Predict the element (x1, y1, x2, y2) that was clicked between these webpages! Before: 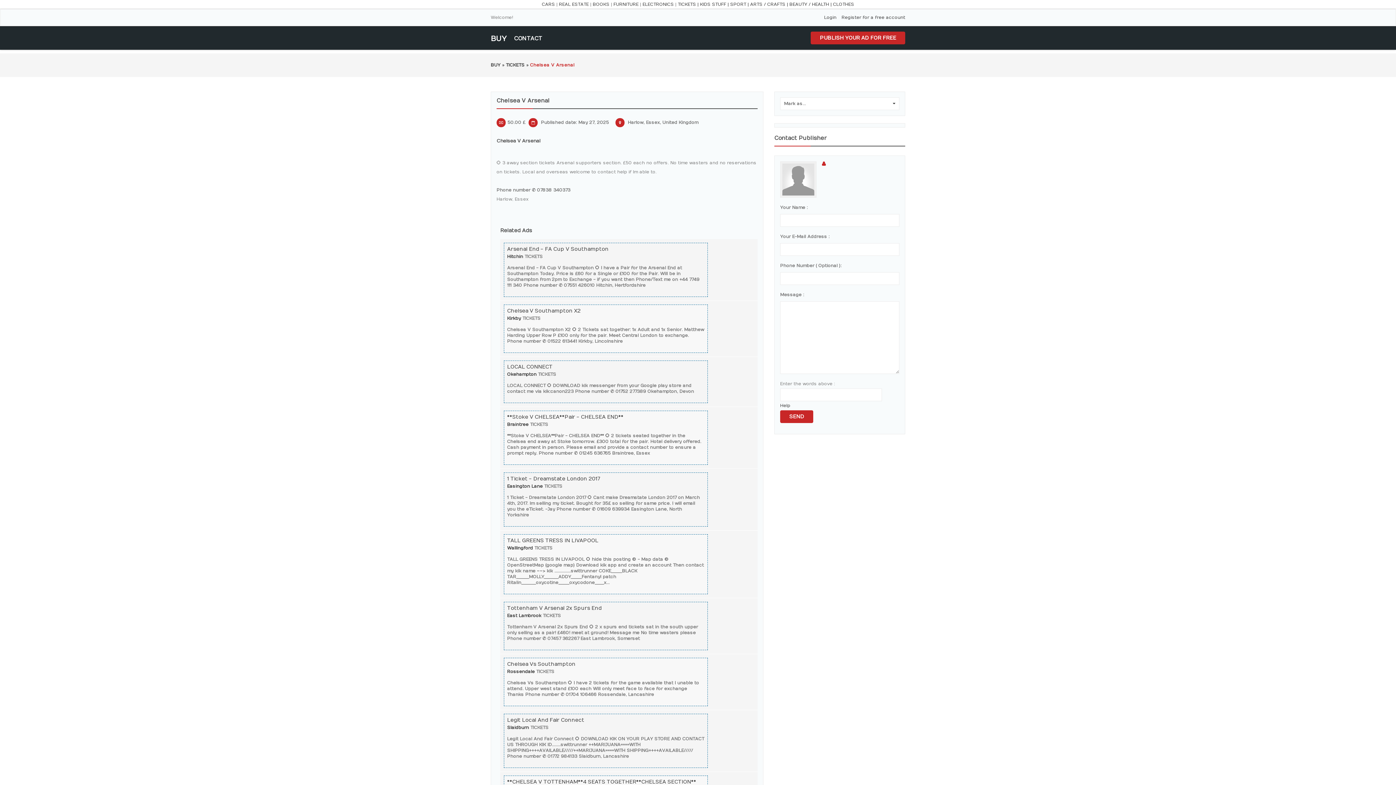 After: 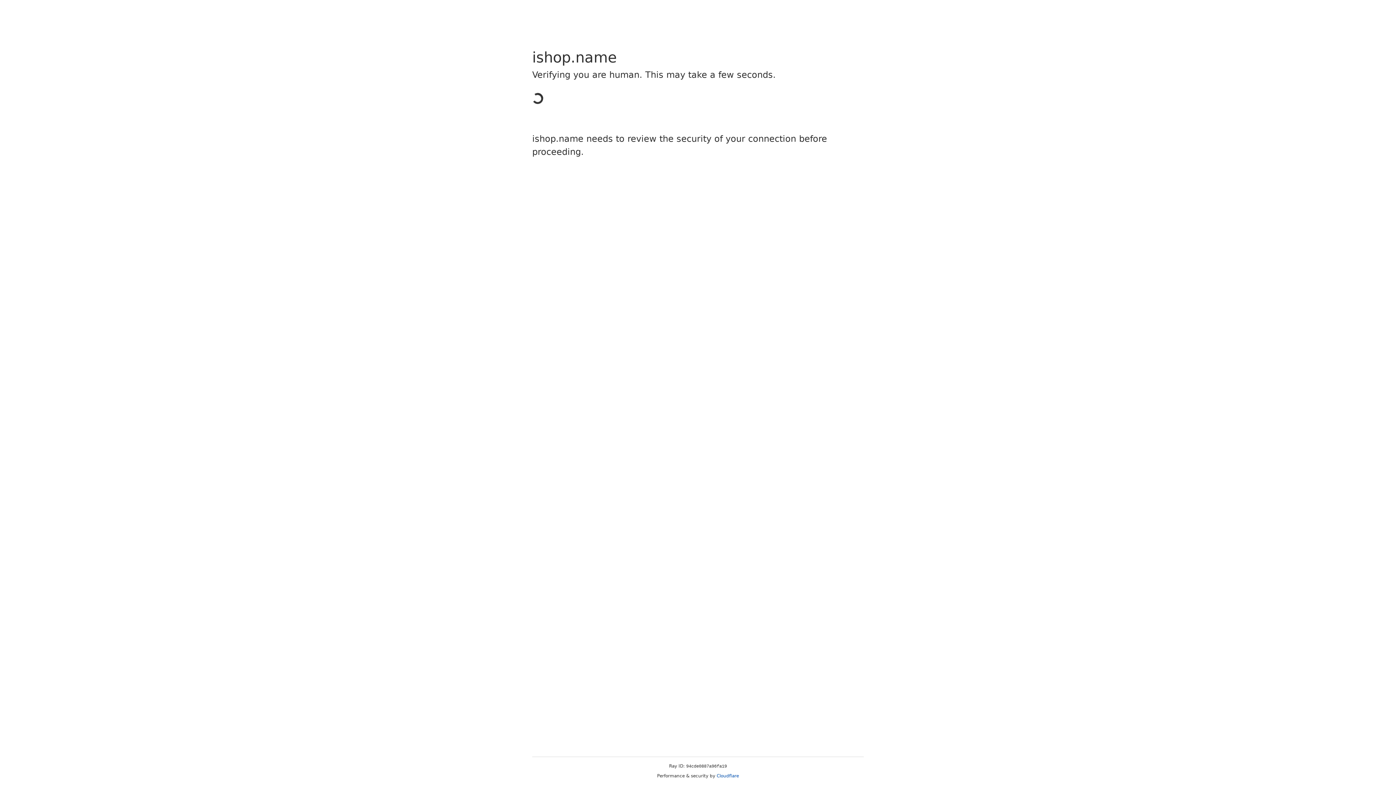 Action: bbox: (559, 1, 588, 6) label: REAL ESTATE